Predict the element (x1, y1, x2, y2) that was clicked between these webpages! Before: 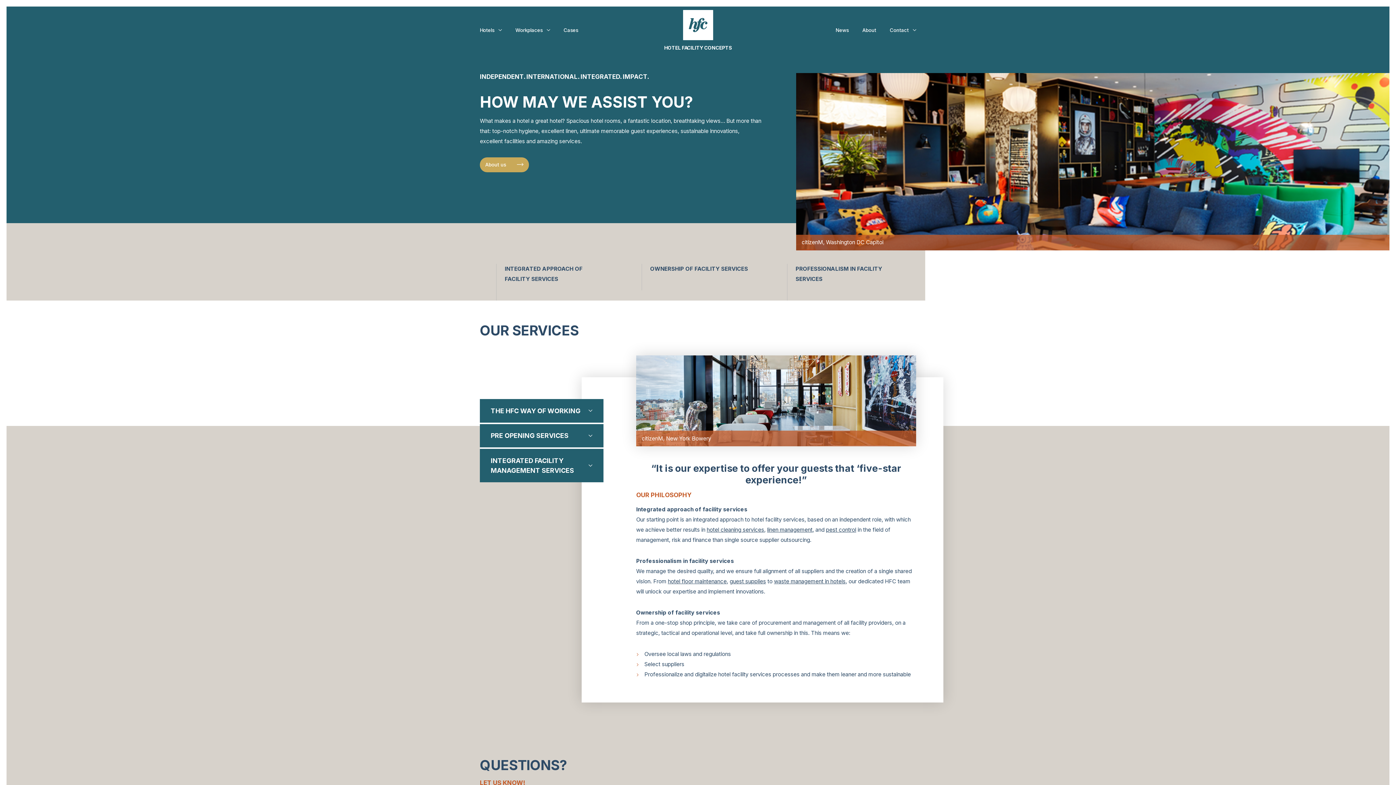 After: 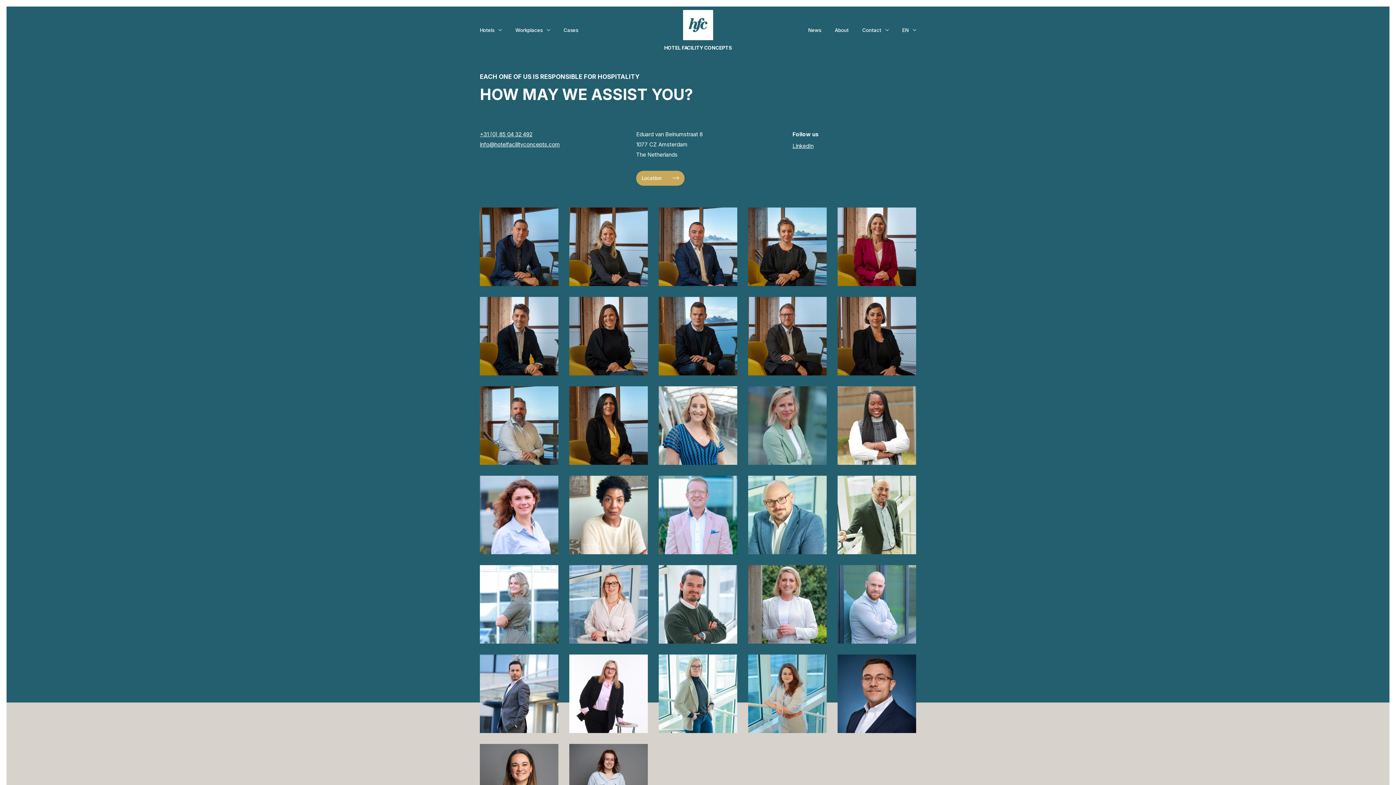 Action: bbox: (890, 22, 916, 37) label: Contact